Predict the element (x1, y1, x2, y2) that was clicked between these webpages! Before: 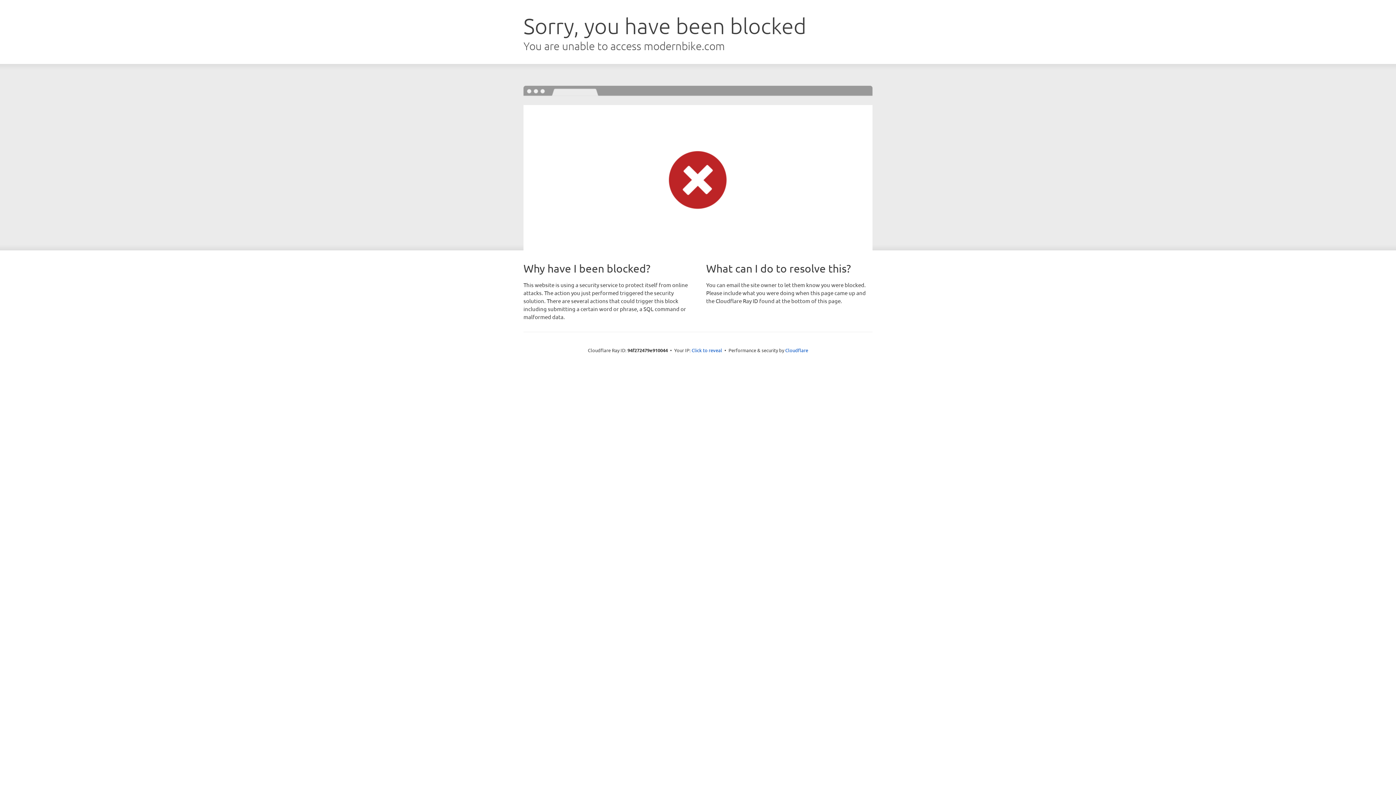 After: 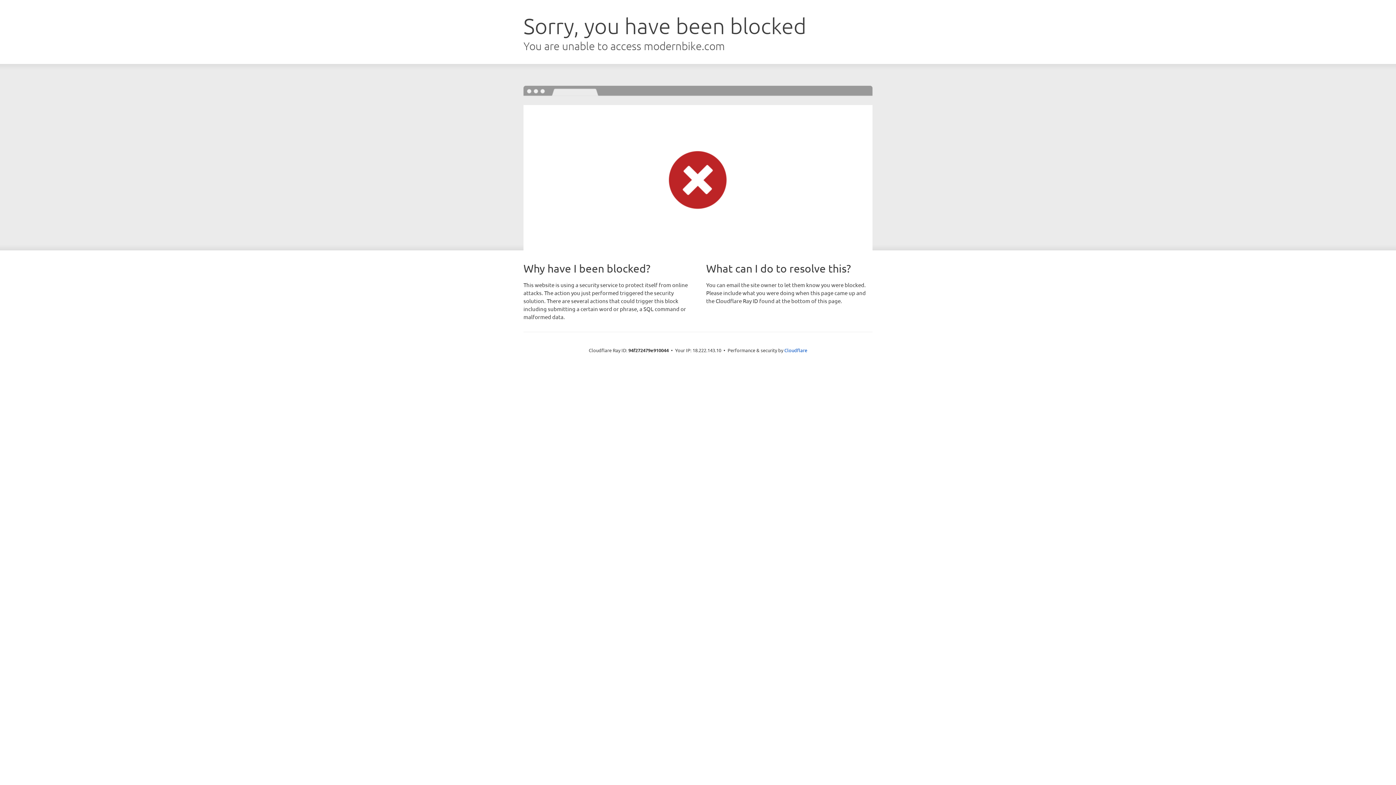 Action: label: Click to reveal bbox: (691, 346, 722, 353)